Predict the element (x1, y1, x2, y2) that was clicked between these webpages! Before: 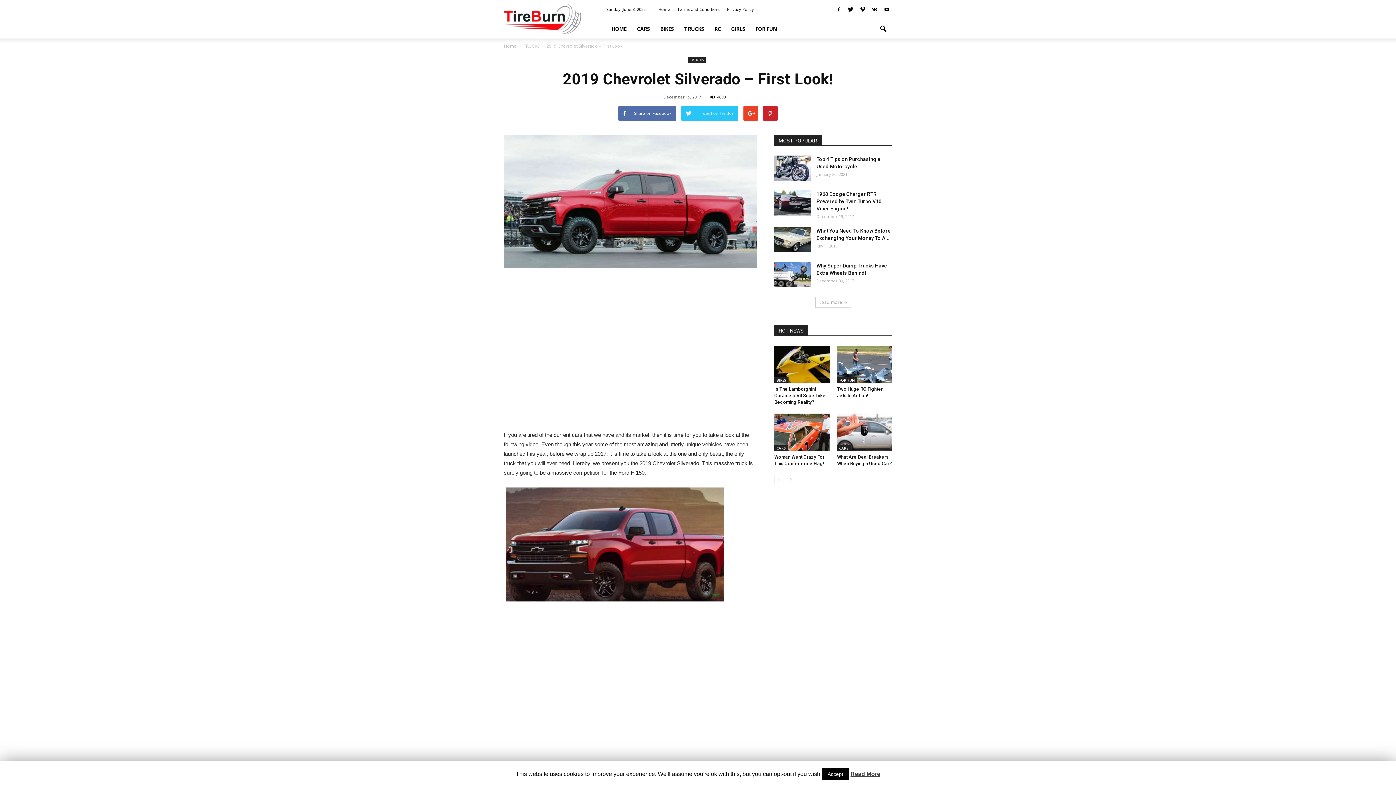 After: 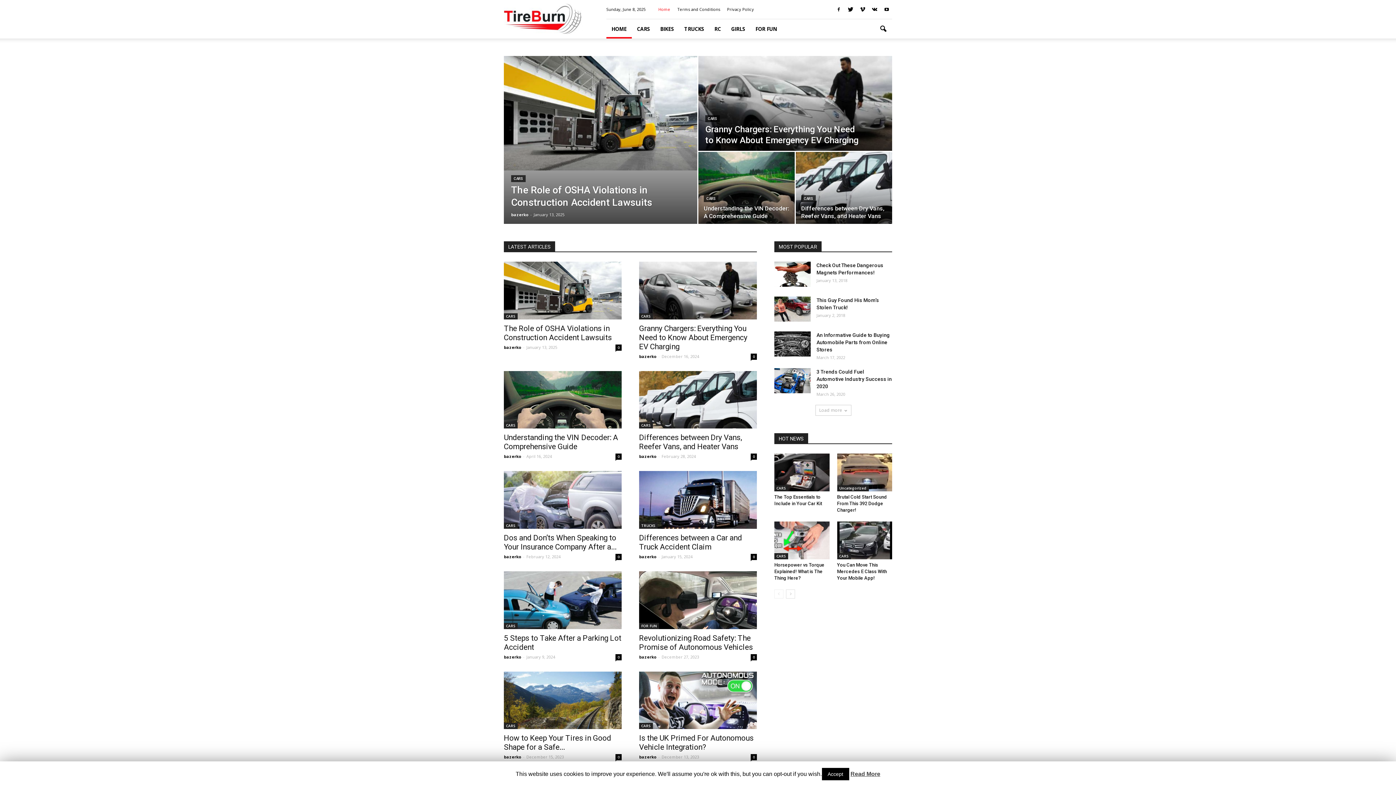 Action: label: Home bbox: (658, 6, 670, 12)